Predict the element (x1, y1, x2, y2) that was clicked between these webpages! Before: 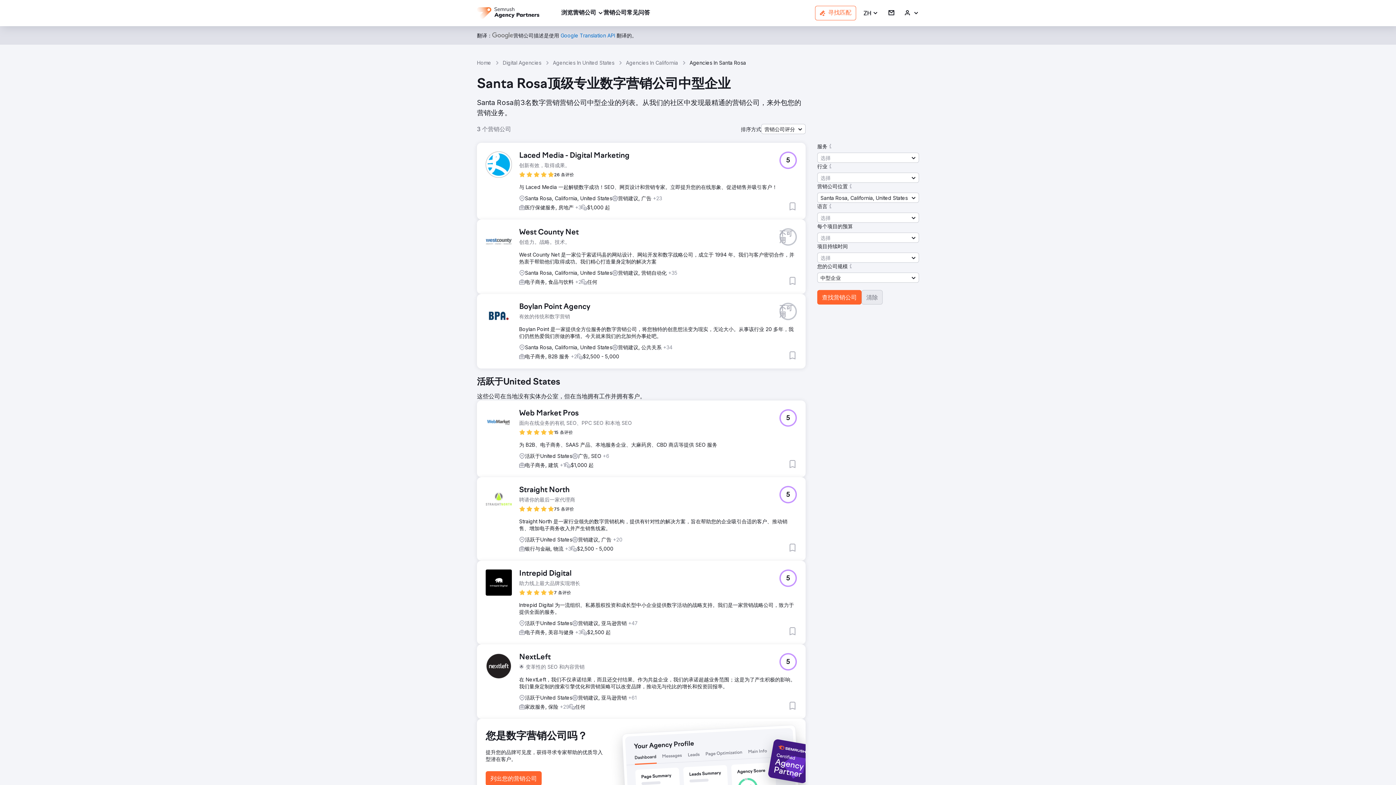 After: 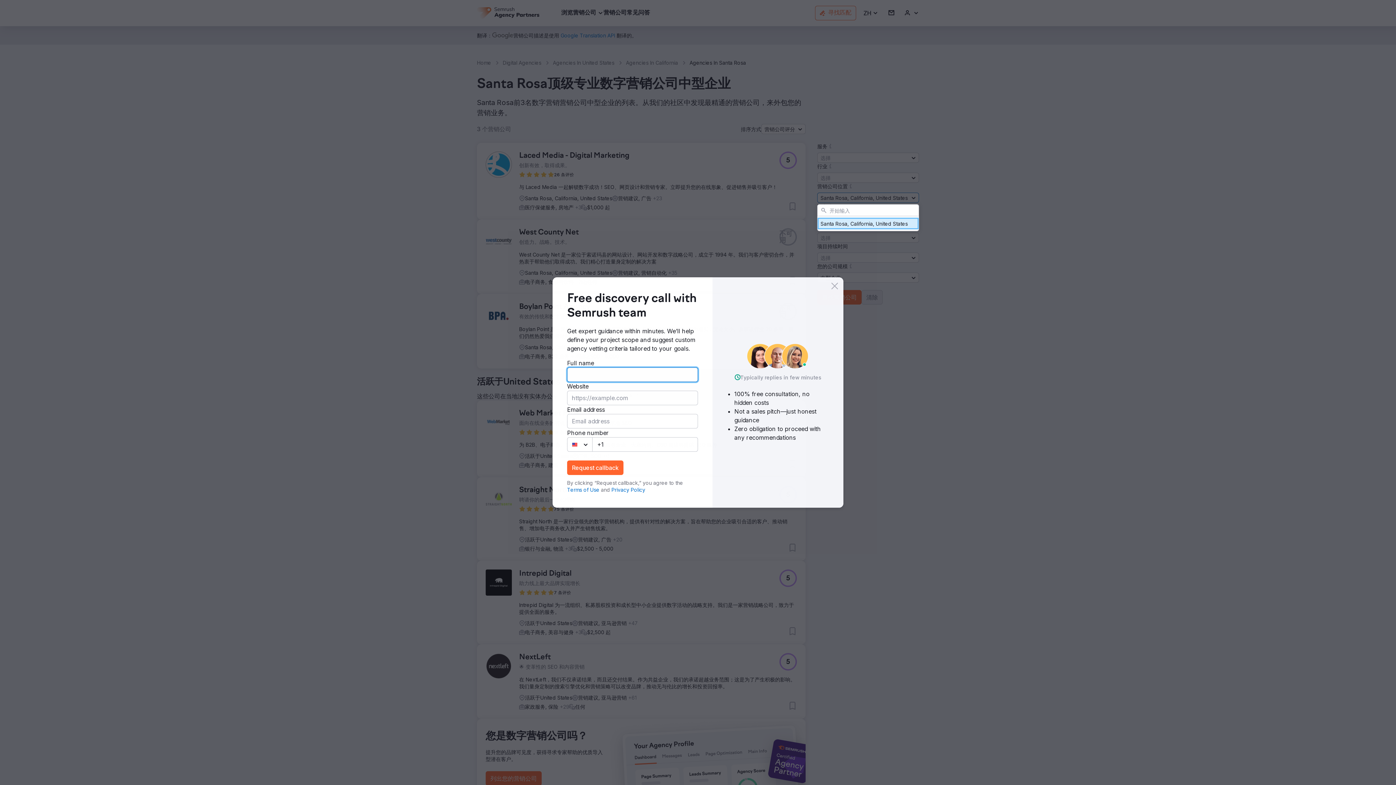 Action: label: Santa Rosa, California, United States bbox: (817, 192, 919, 202)